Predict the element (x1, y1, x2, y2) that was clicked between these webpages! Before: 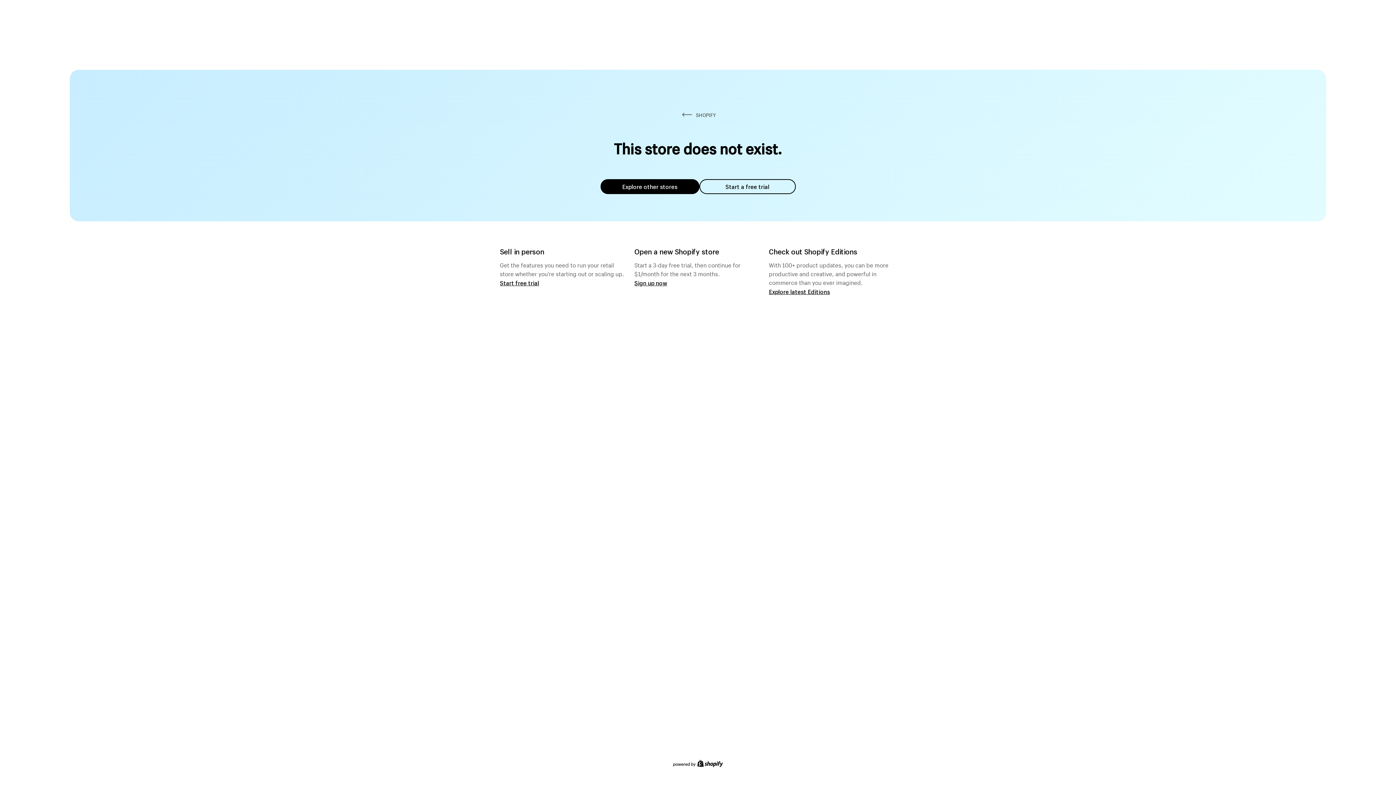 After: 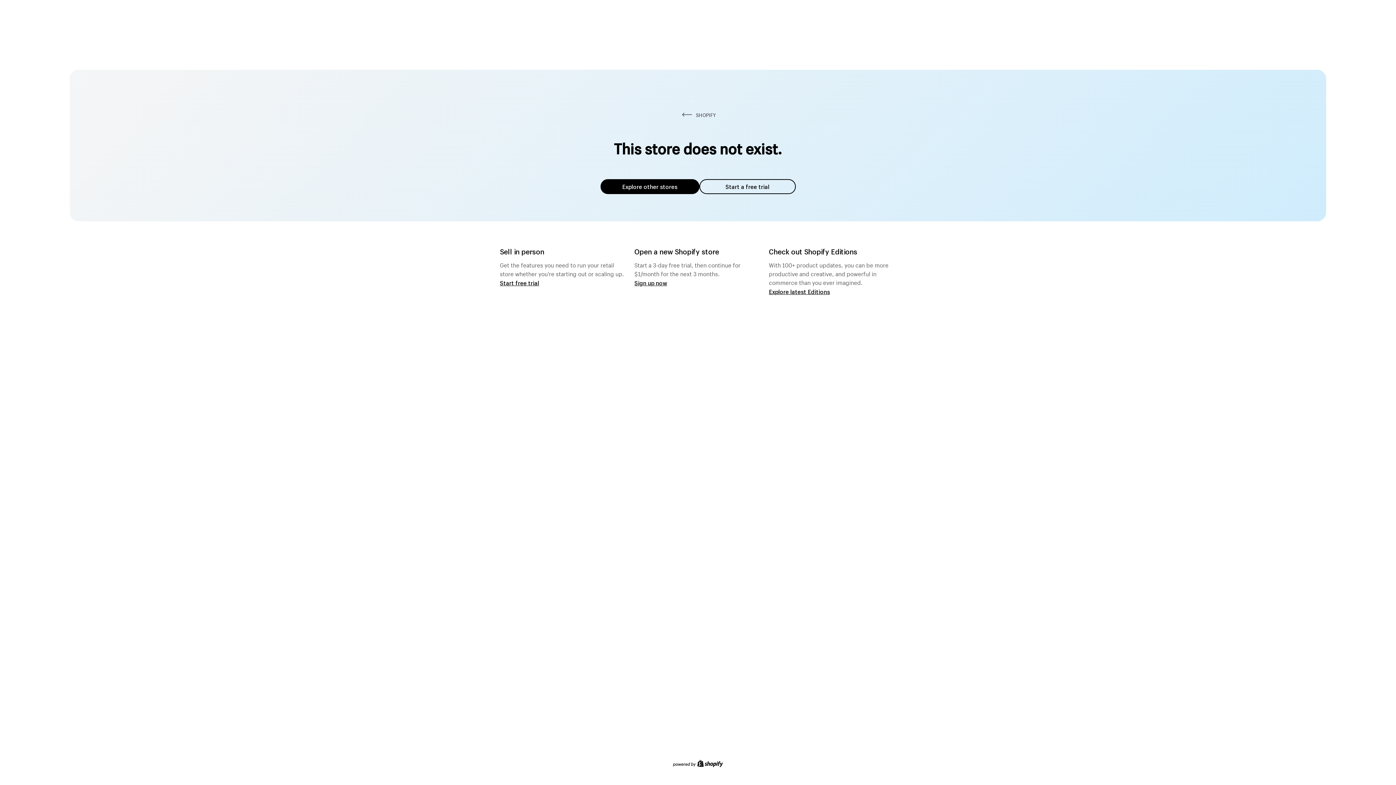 Action: label: Explore other stores bbox: (600, 179, 699, 194)